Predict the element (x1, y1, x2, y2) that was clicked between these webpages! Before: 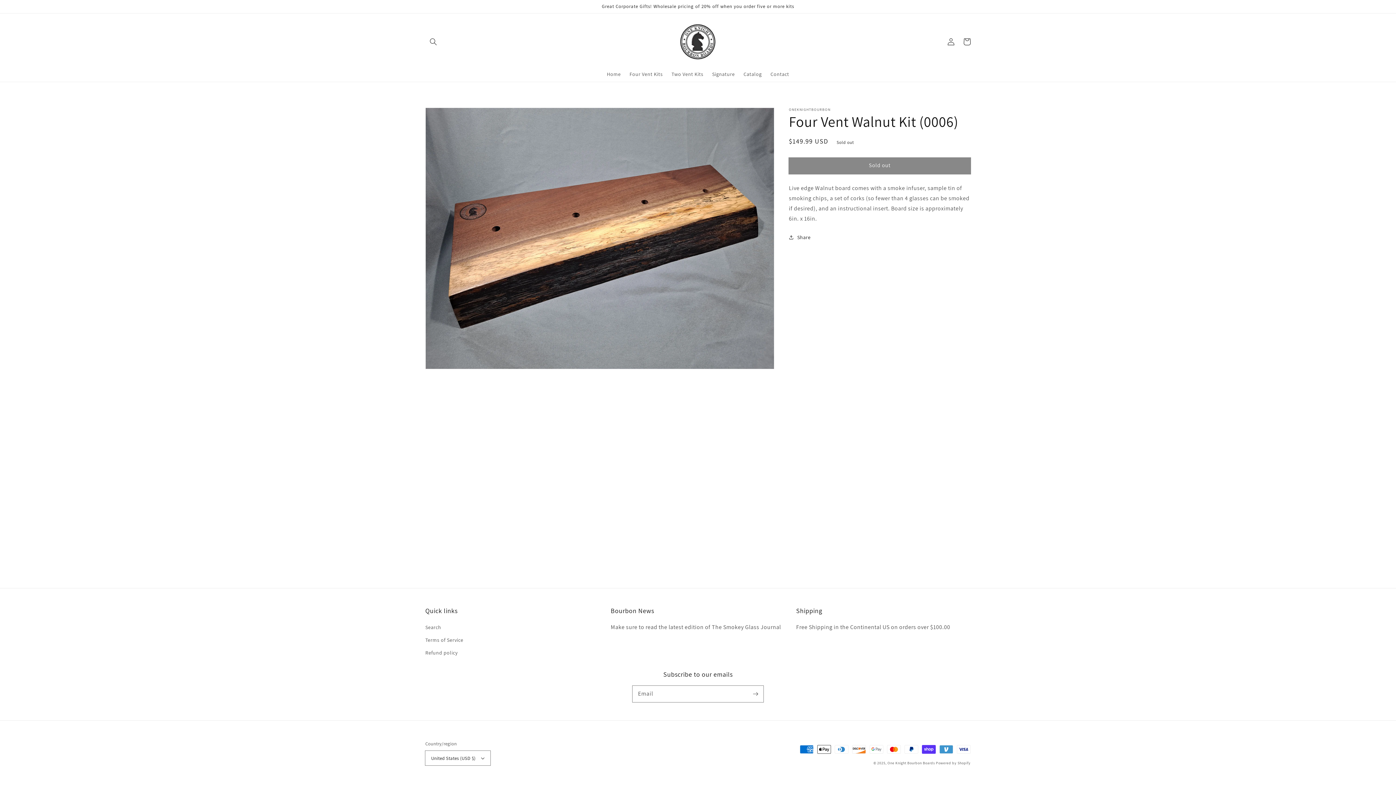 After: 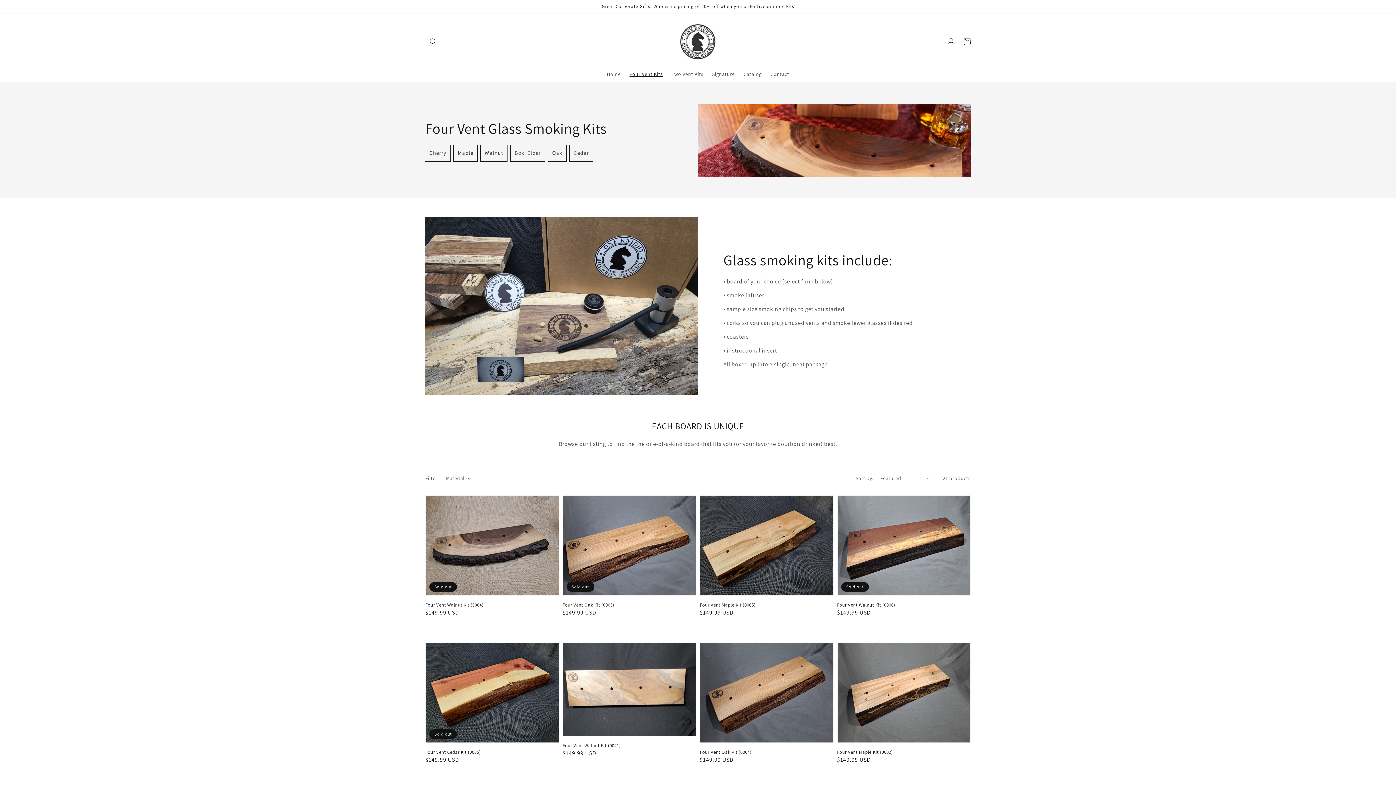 Action: label: Four Vent Kits bbox: (625, 66, 667, 81)